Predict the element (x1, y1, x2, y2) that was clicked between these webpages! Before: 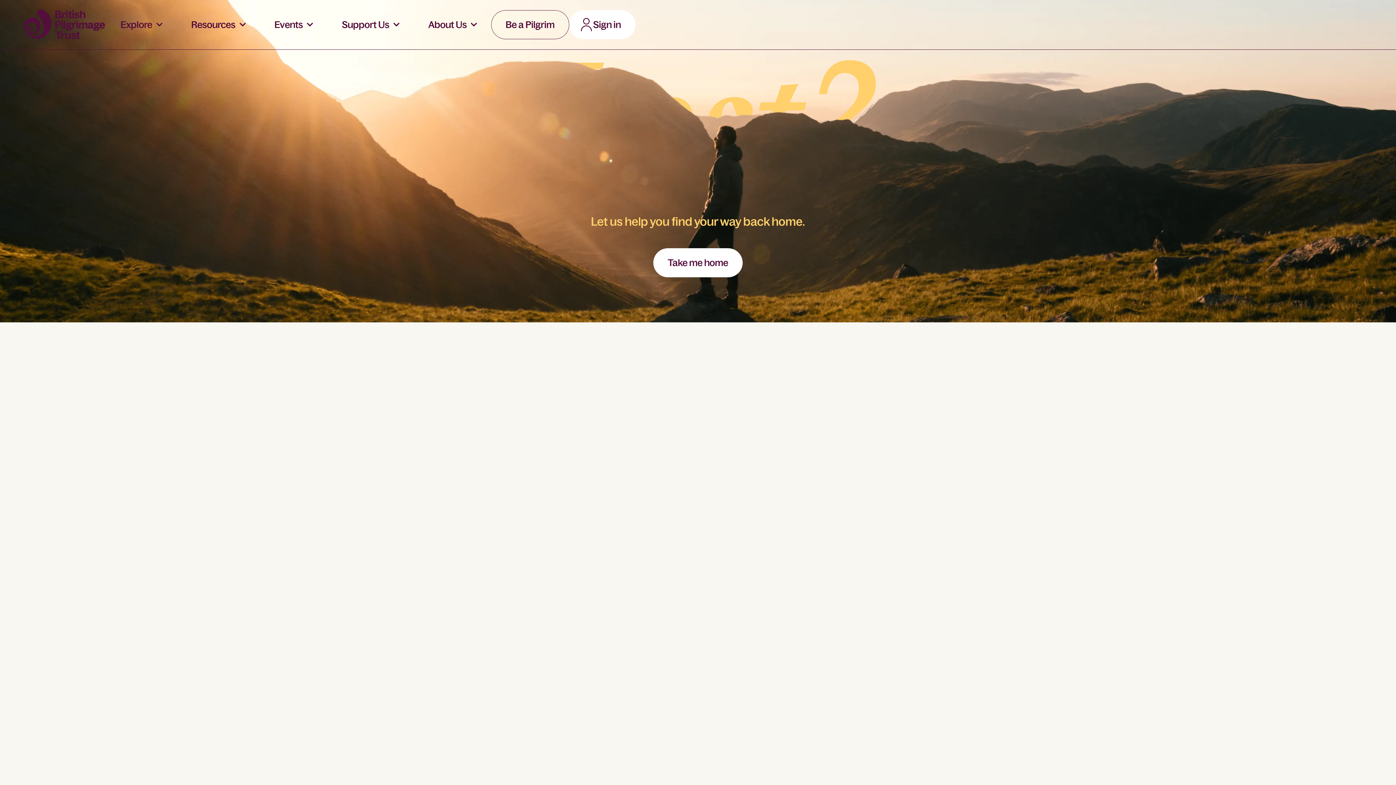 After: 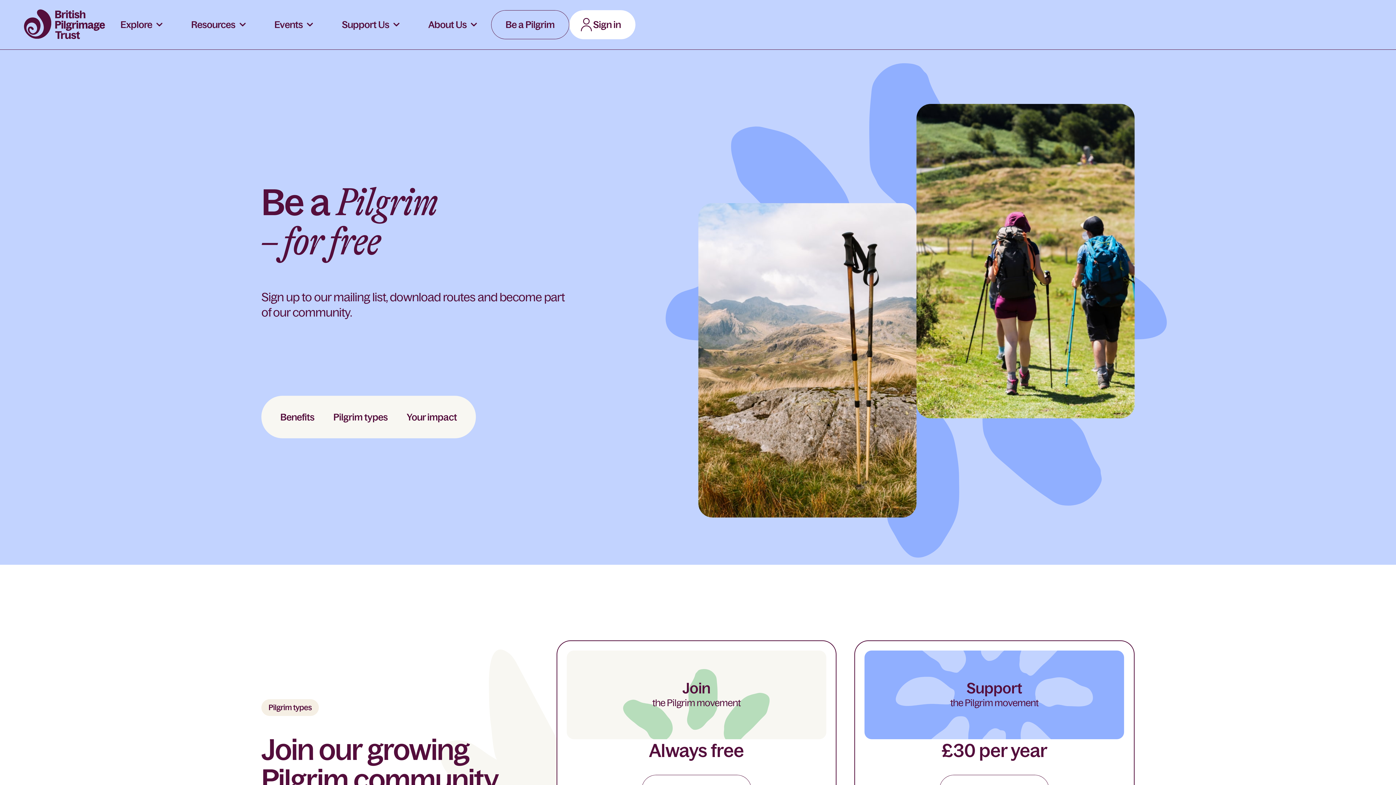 Action: label: Be a Pilgrim bbox: (491, 10, 569, 39)